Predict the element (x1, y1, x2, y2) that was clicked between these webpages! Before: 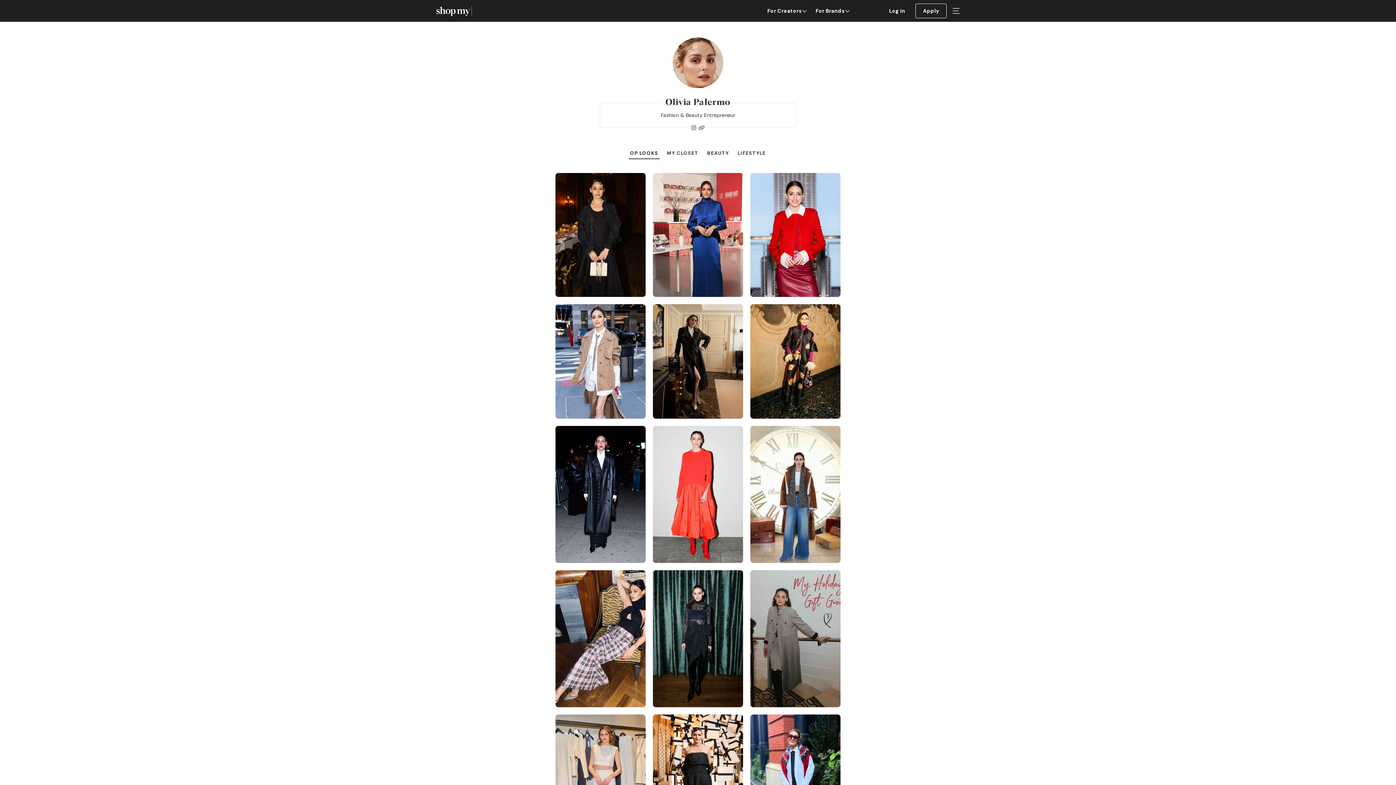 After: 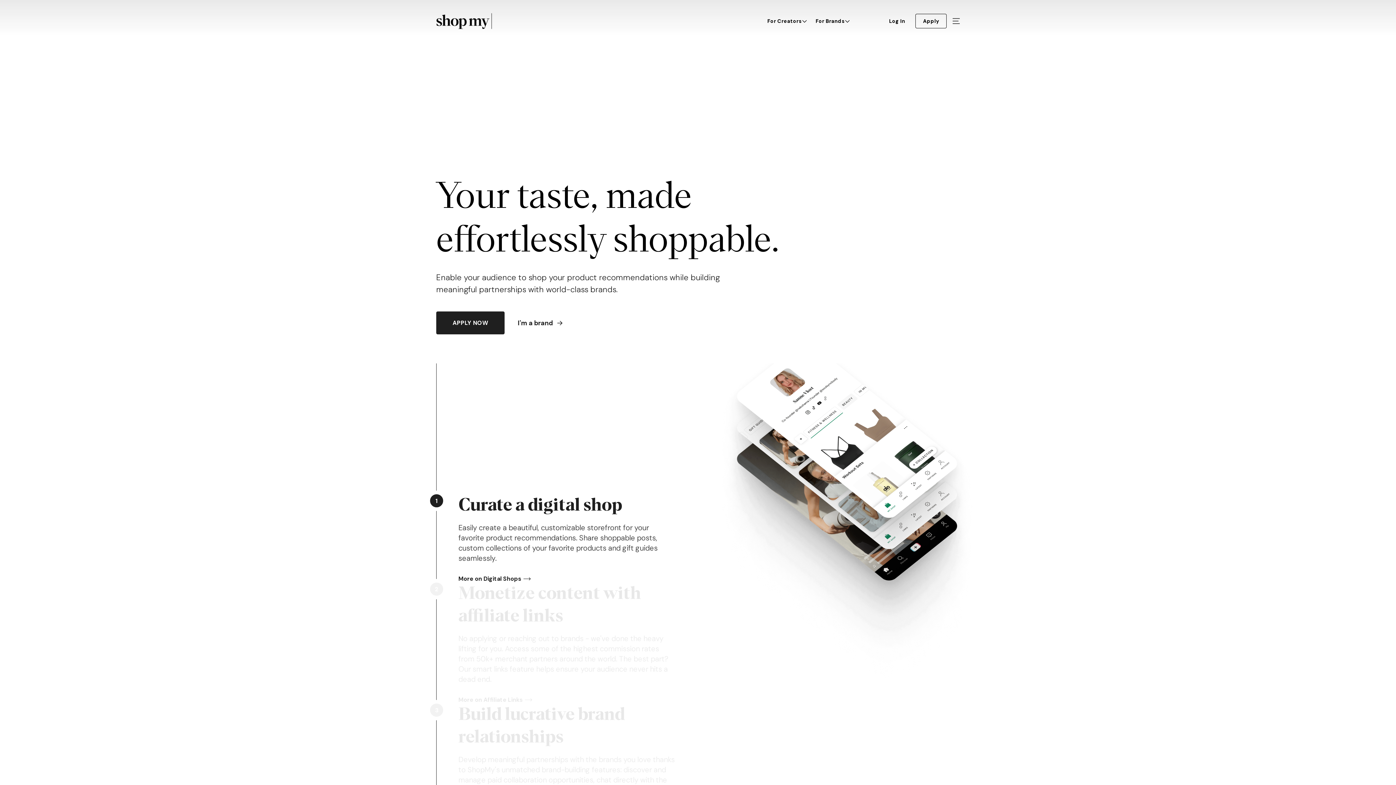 Action: label: For Creators bbox: (767, 8, 802, 13)